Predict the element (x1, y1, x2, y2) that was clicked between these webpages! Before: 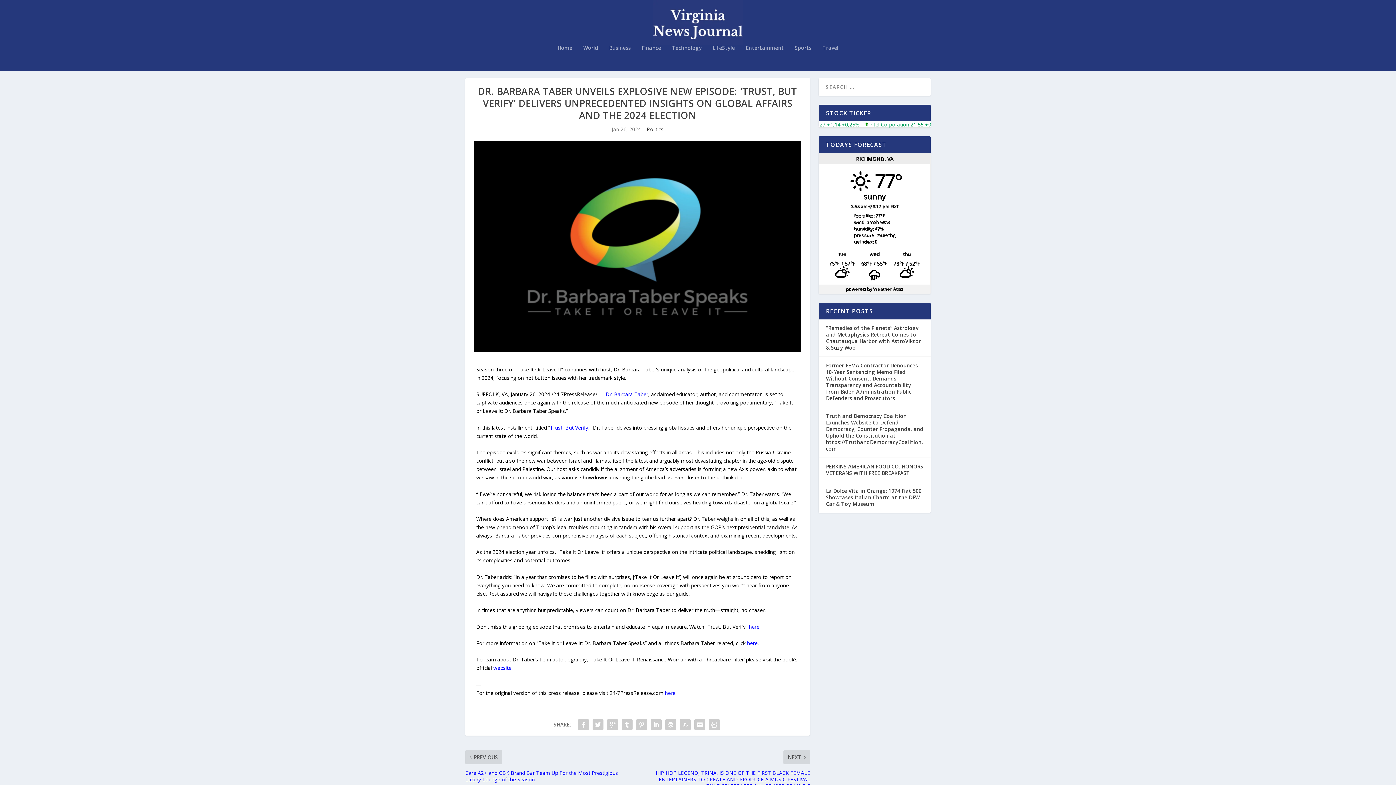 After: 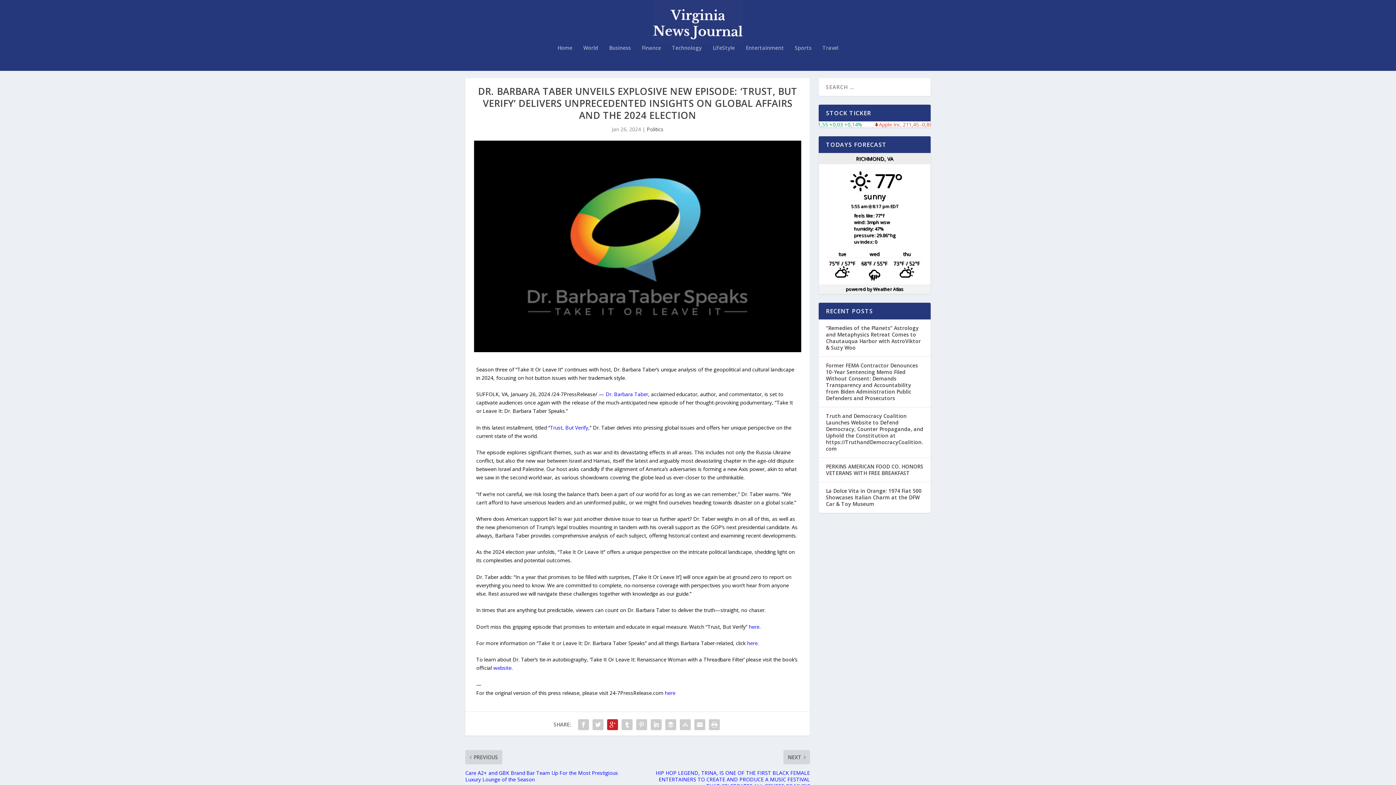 Action: bbox: (605, 717, 620, 732)